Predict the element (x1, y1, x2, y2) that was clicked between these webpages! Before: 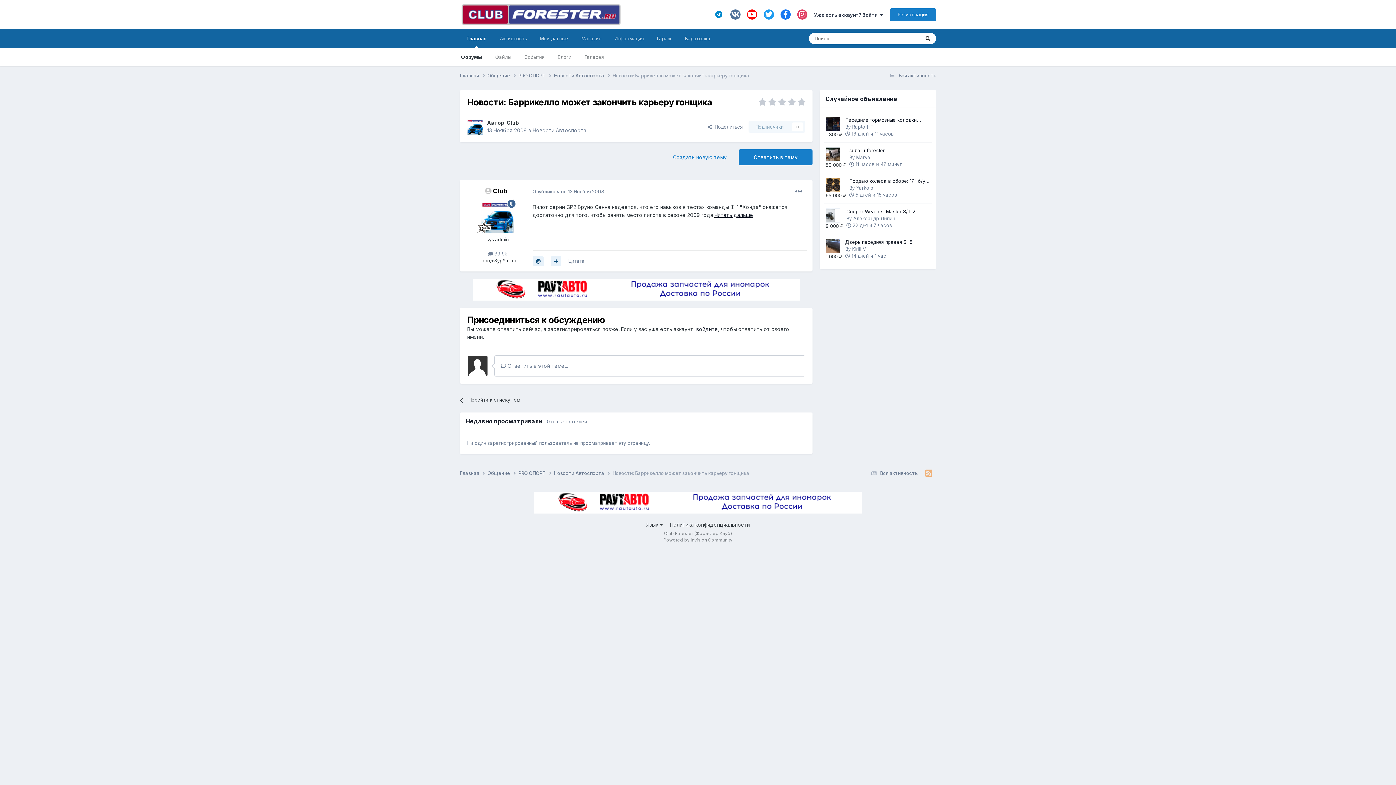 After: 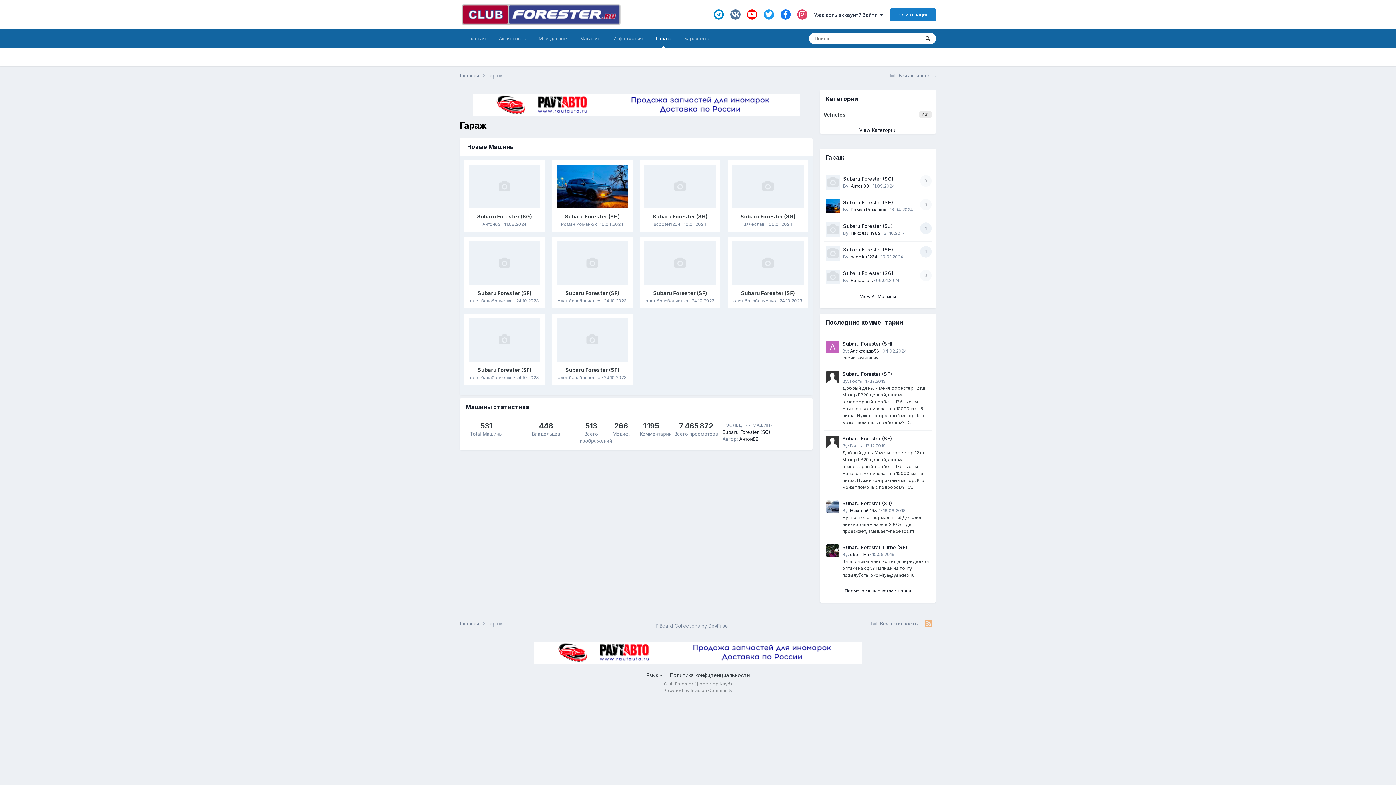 Action: bbox: (650, 29, 678, 48) label: Гараж